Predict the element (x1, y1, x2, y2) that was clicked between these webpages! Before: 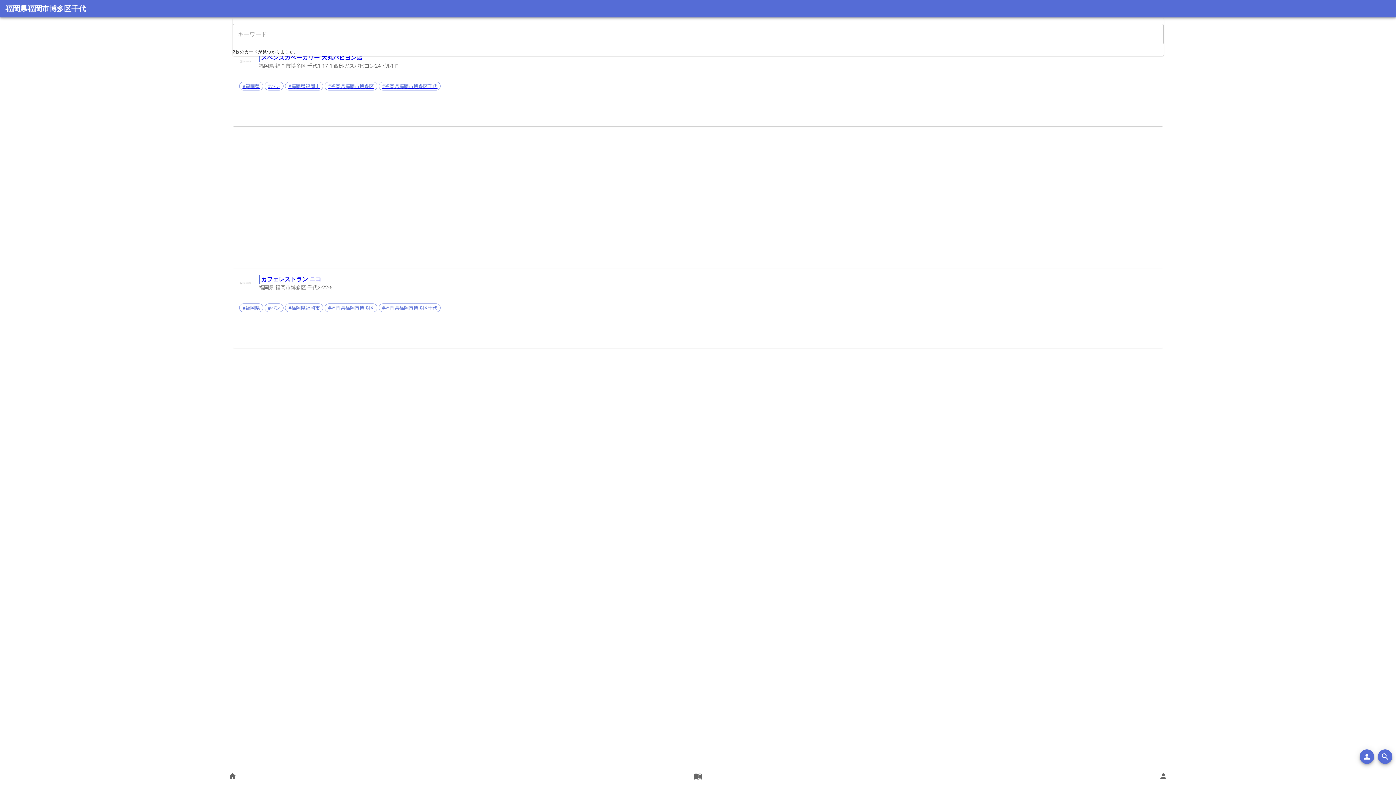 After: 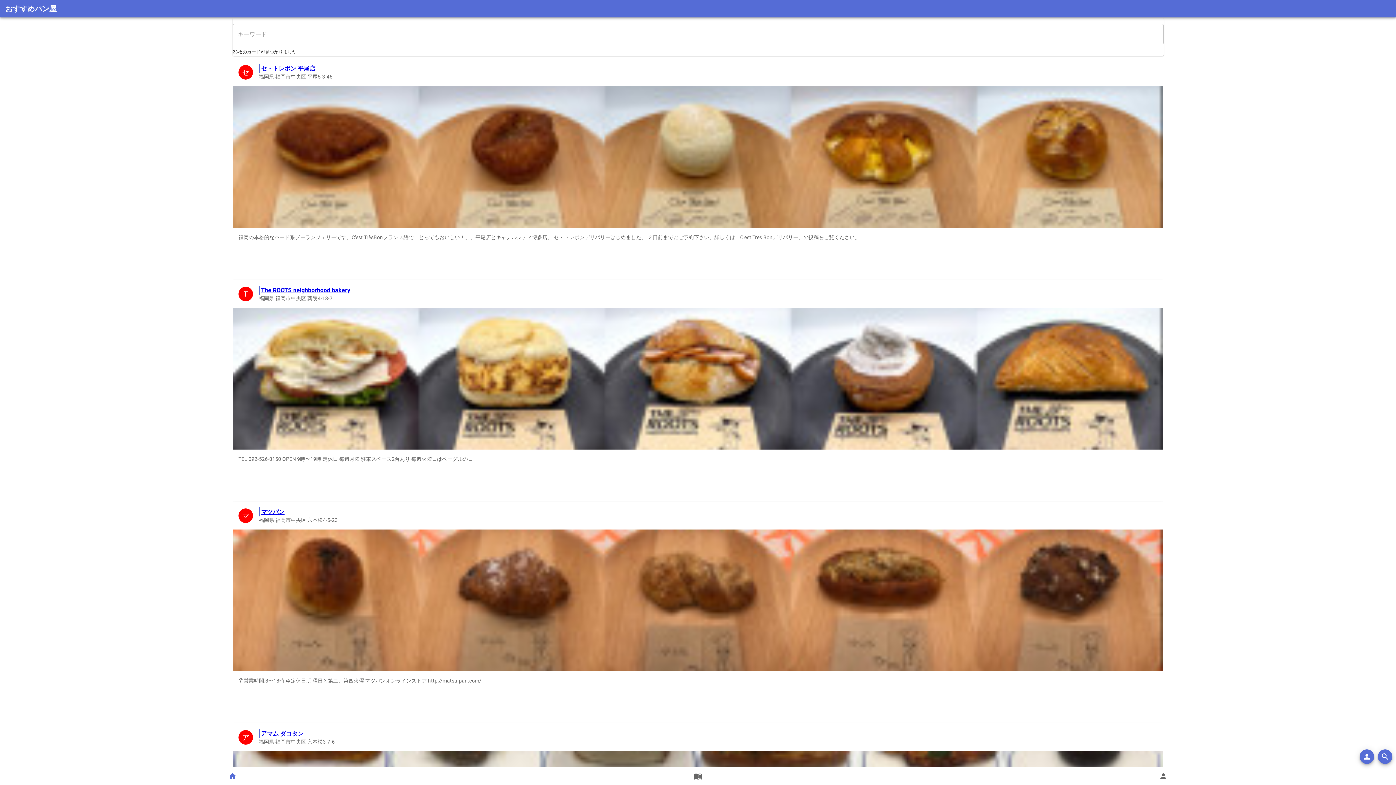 Action: bbox: (0, 768, 465, 785)